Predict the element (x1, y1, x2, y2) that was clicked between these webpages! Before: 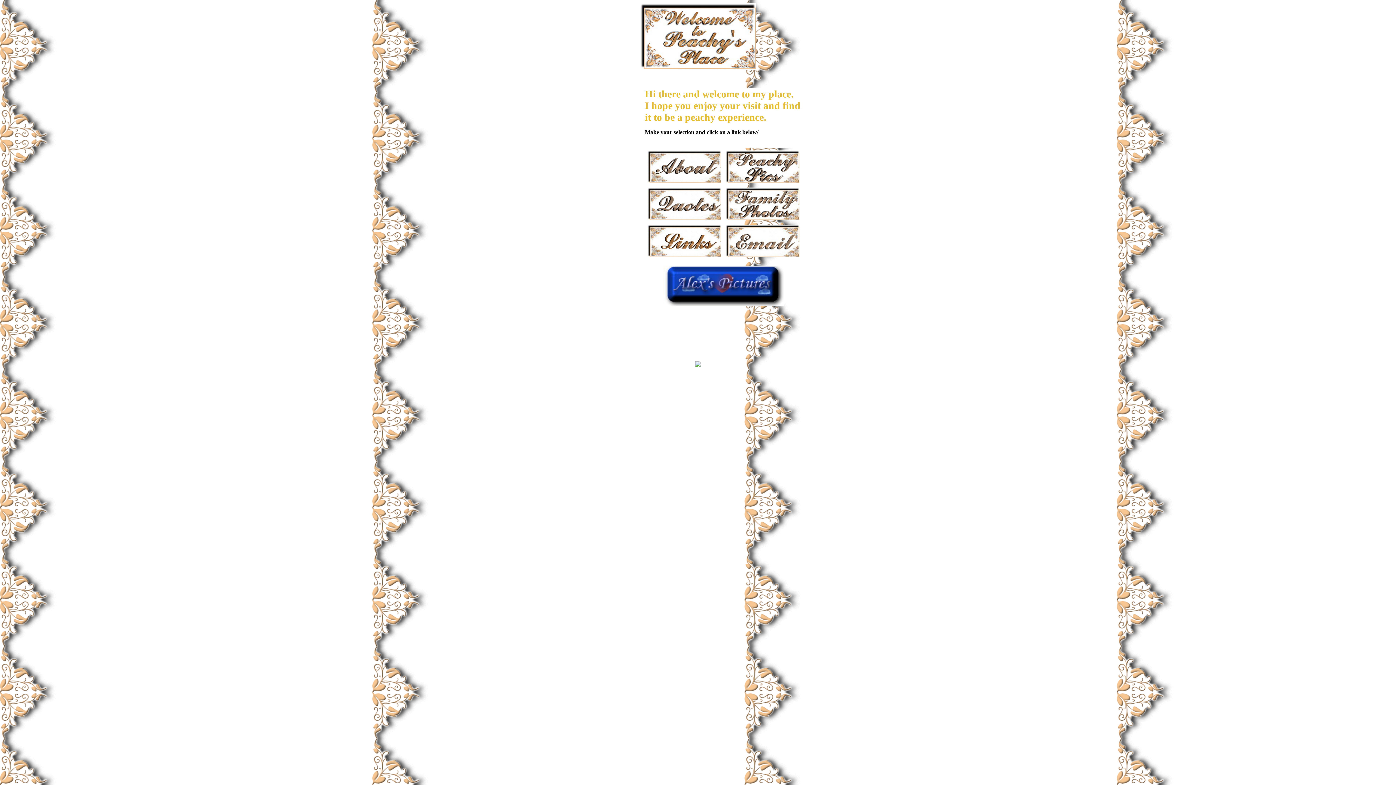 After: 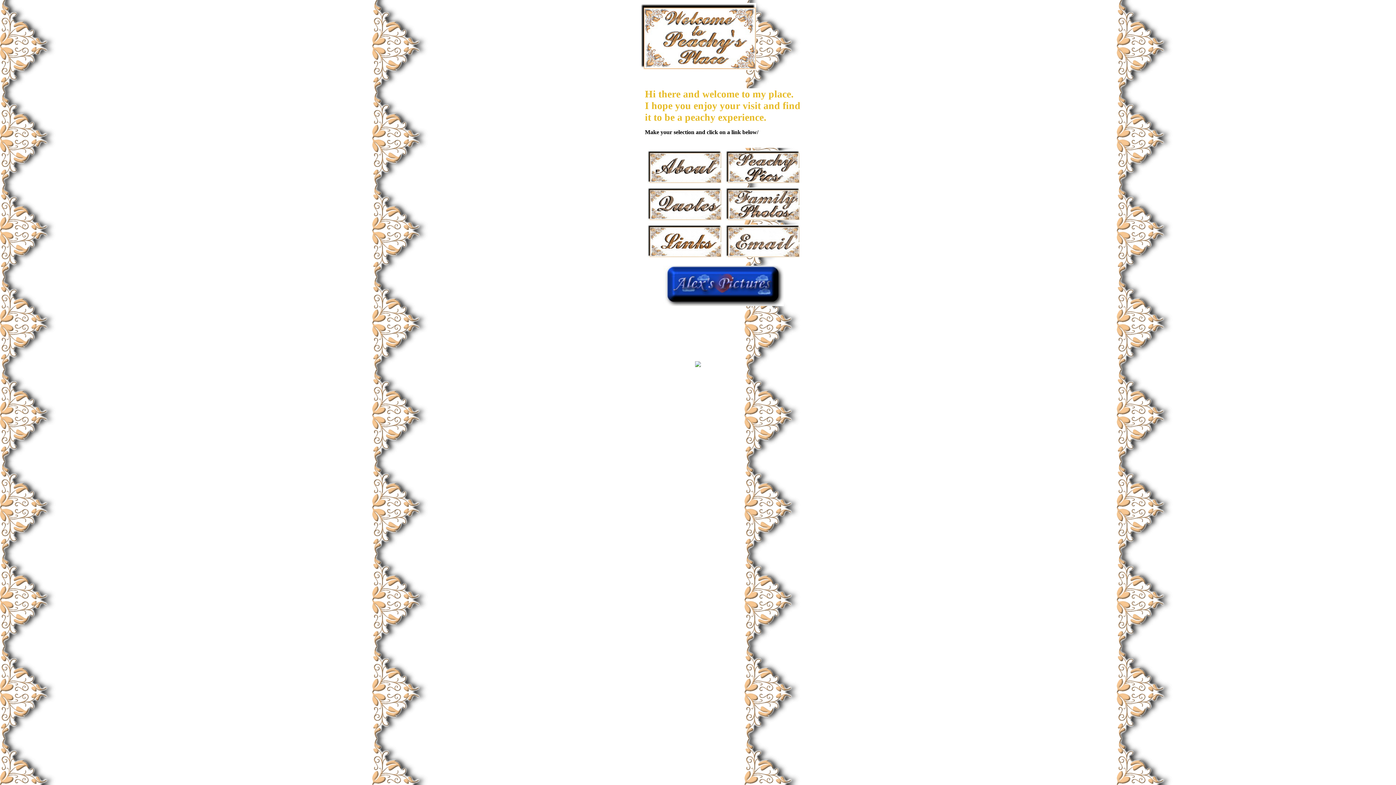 Action: bbox: (725, 252, 799, 258)